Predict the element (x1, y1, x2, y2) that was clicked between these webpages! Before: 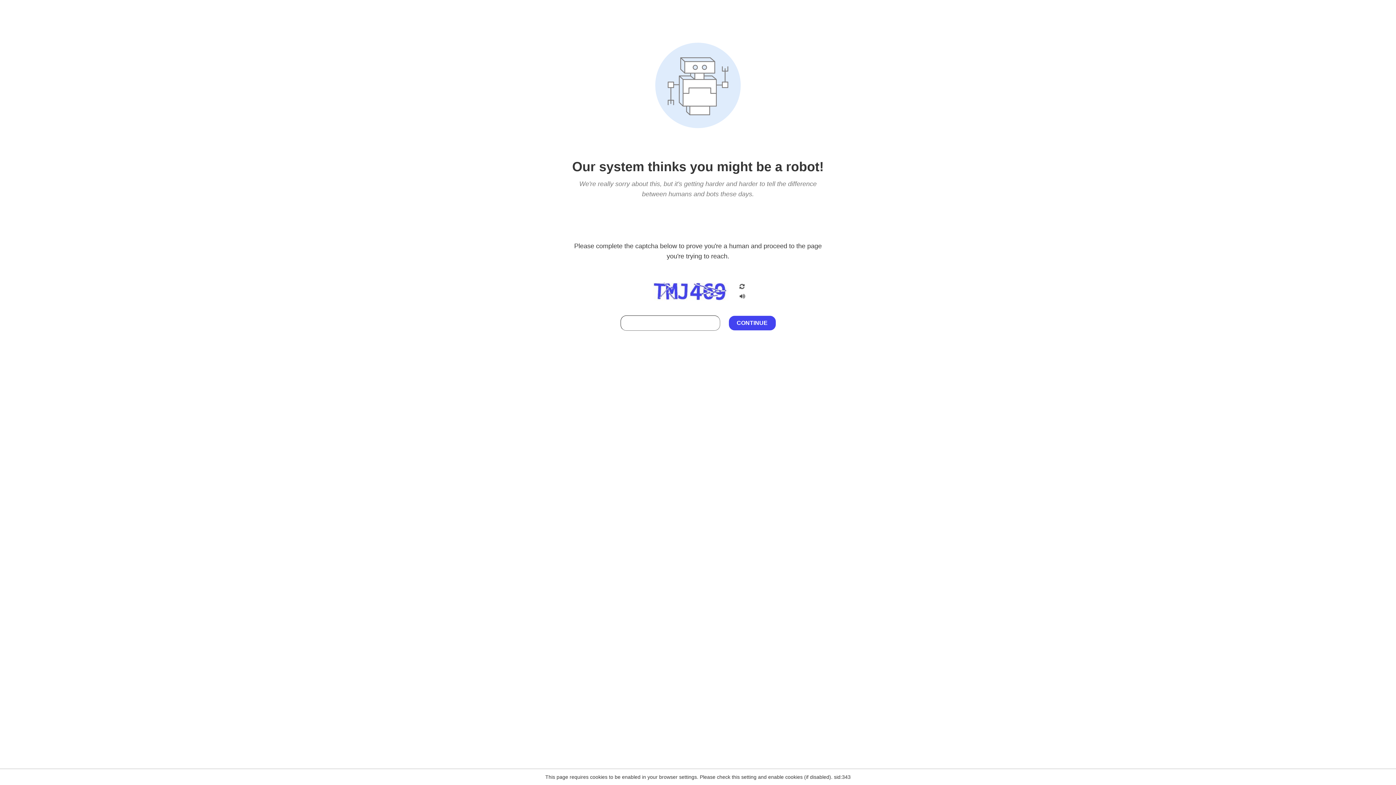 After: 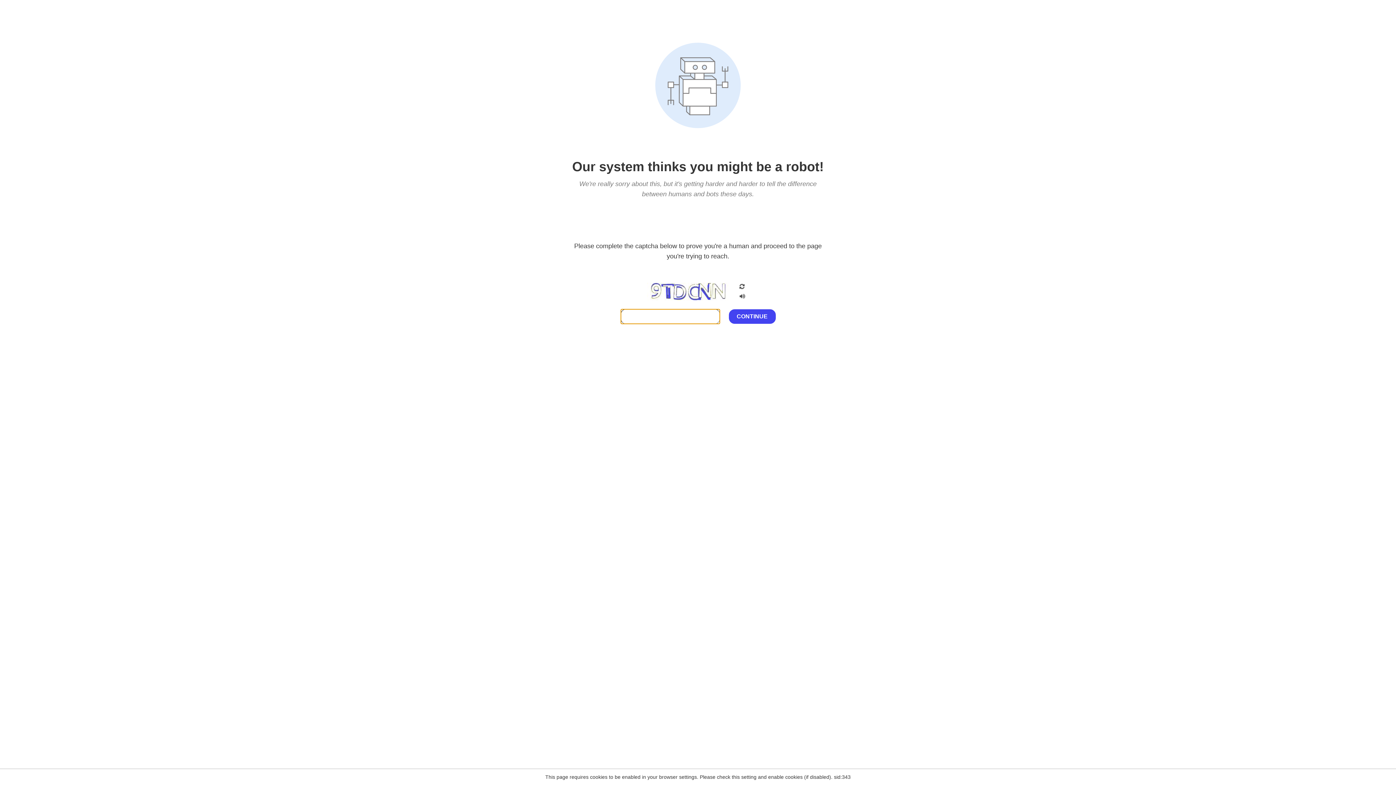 Action: bbox: (738, 200, 746, 210)